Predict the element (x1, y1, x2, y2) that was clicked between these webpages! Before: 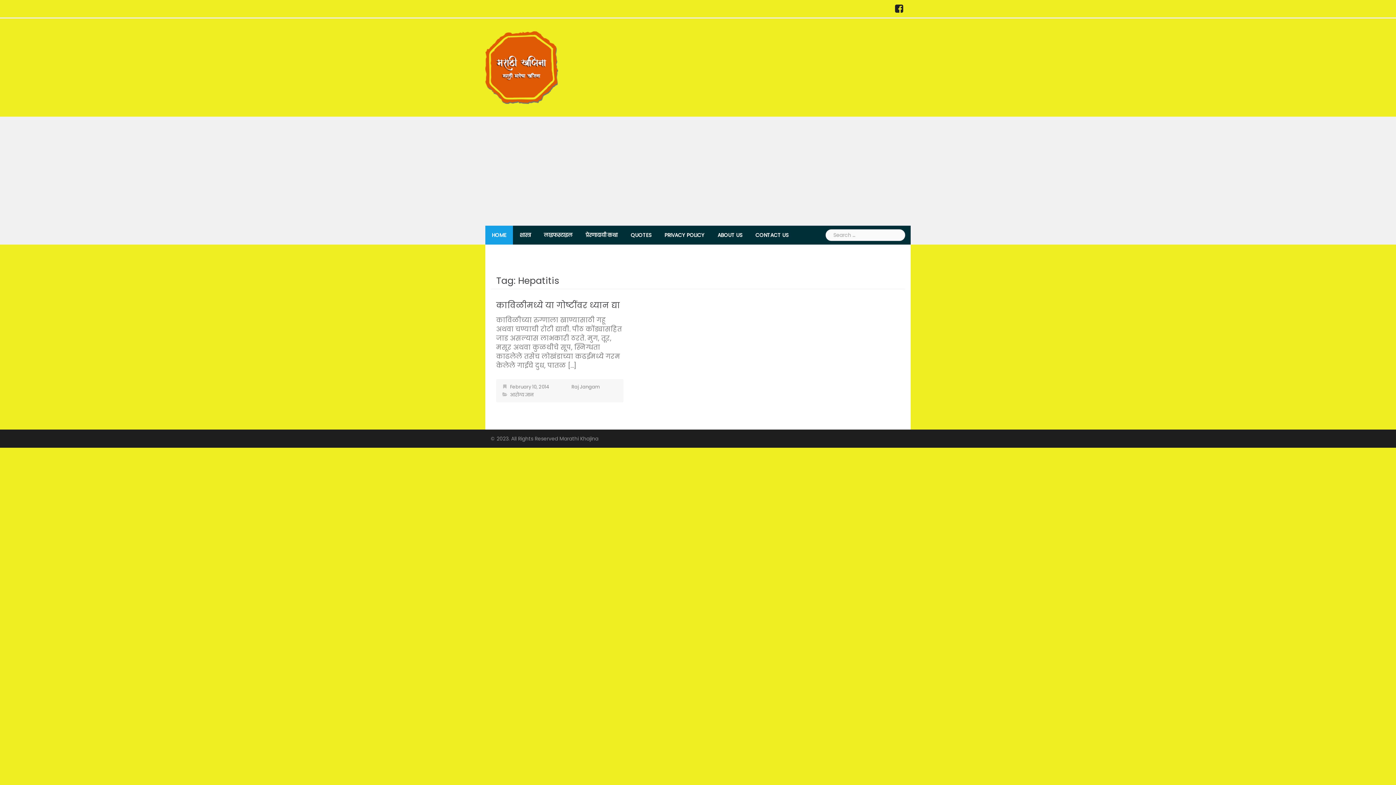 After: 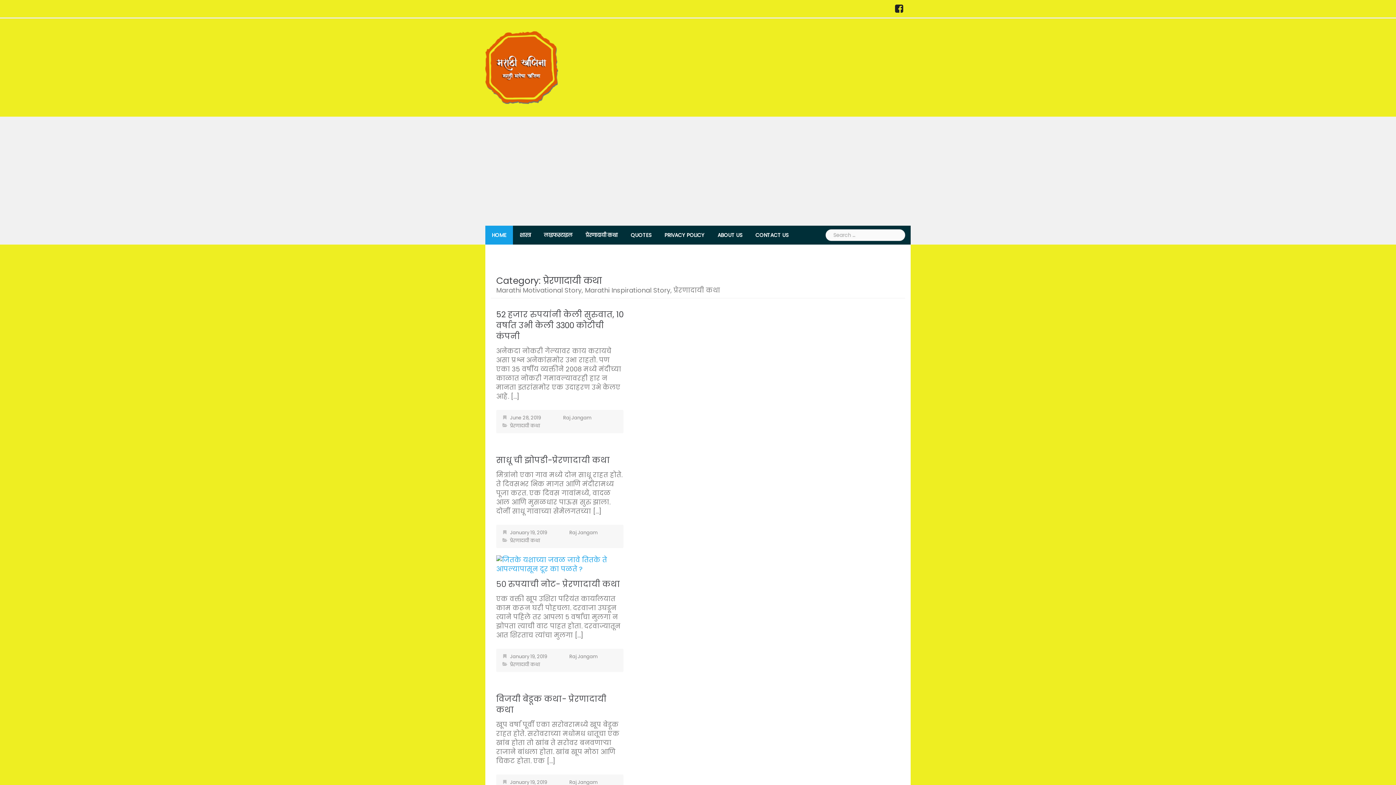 Action: bbox: (585, 225, 617, 244) label: प्रेरणादायी कथा